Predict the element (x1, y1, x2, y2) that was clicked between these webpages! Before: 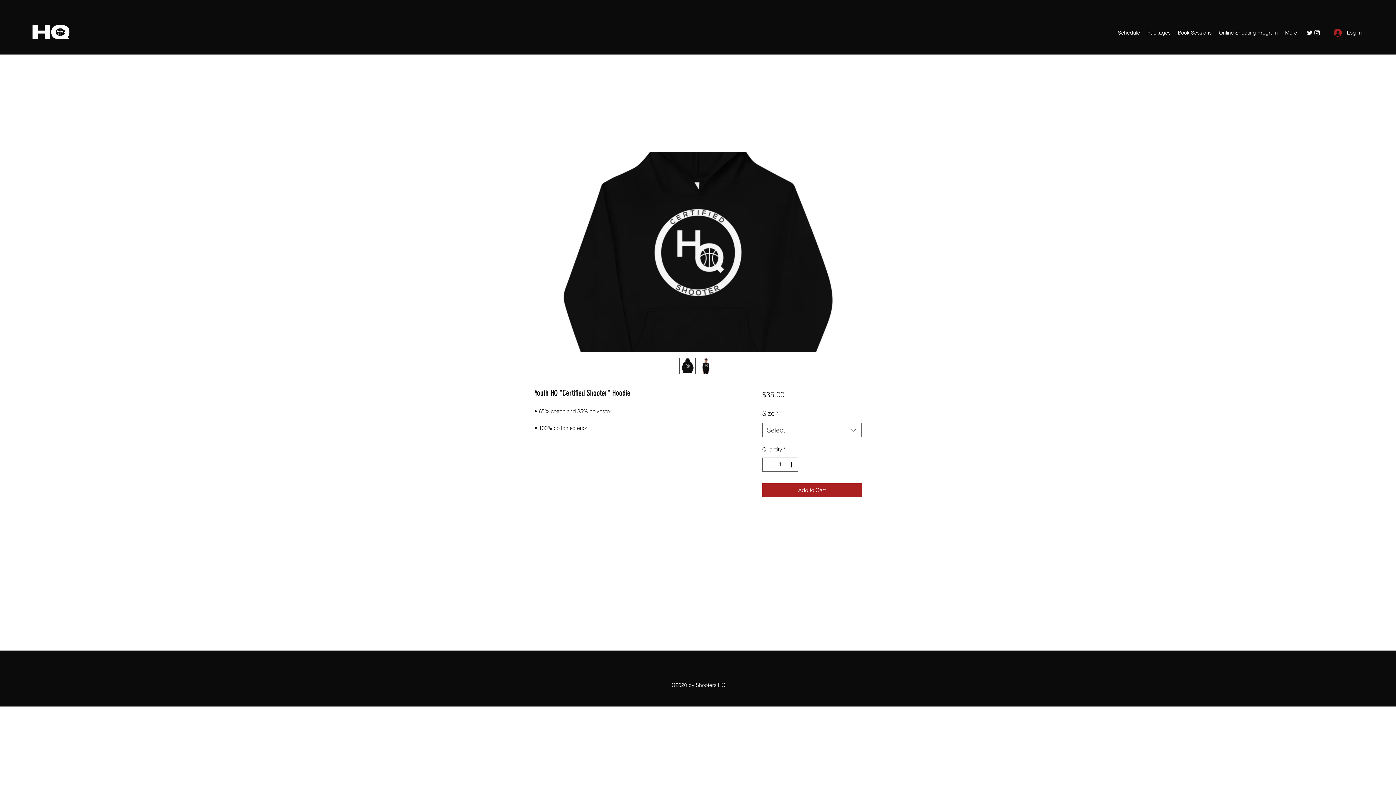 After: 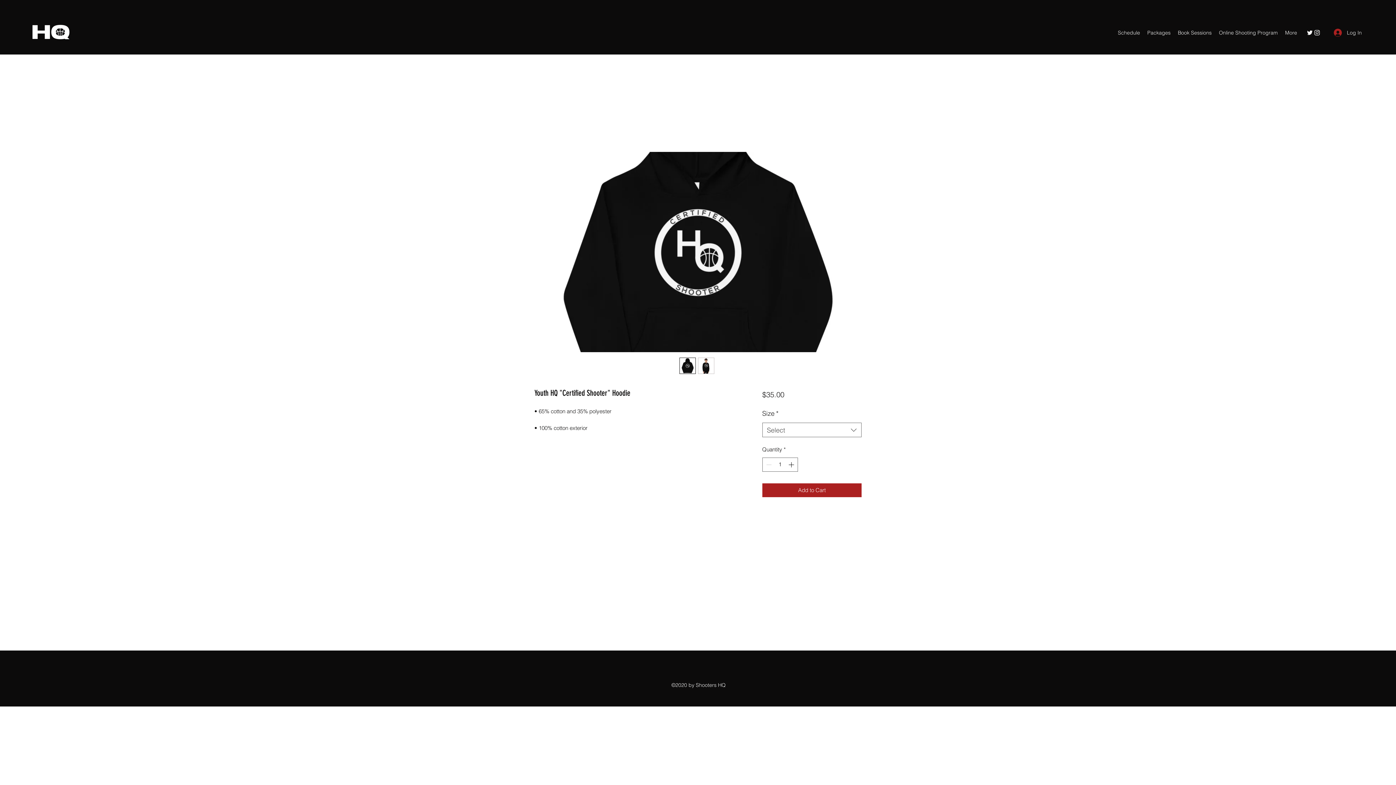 Action: bbox: (520, 152, 876, 352)